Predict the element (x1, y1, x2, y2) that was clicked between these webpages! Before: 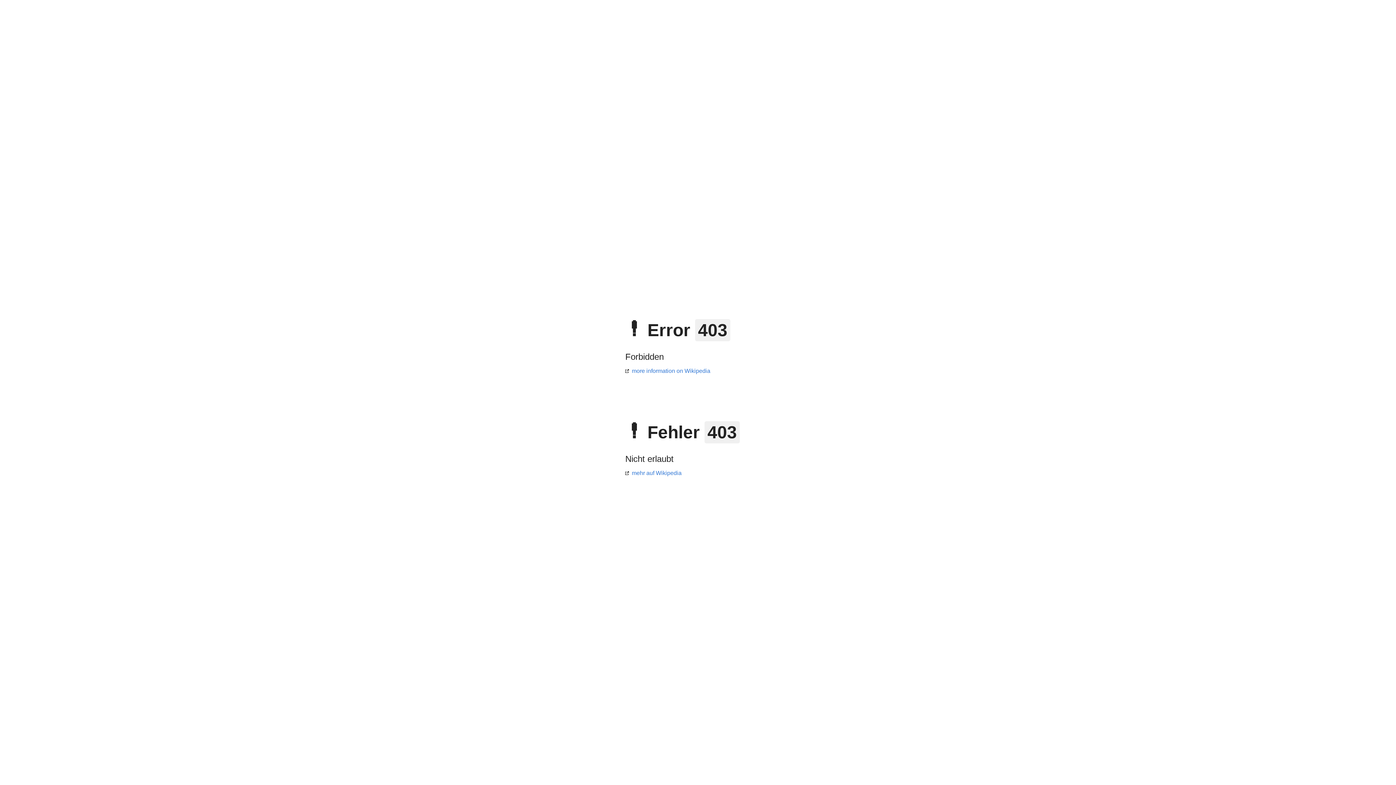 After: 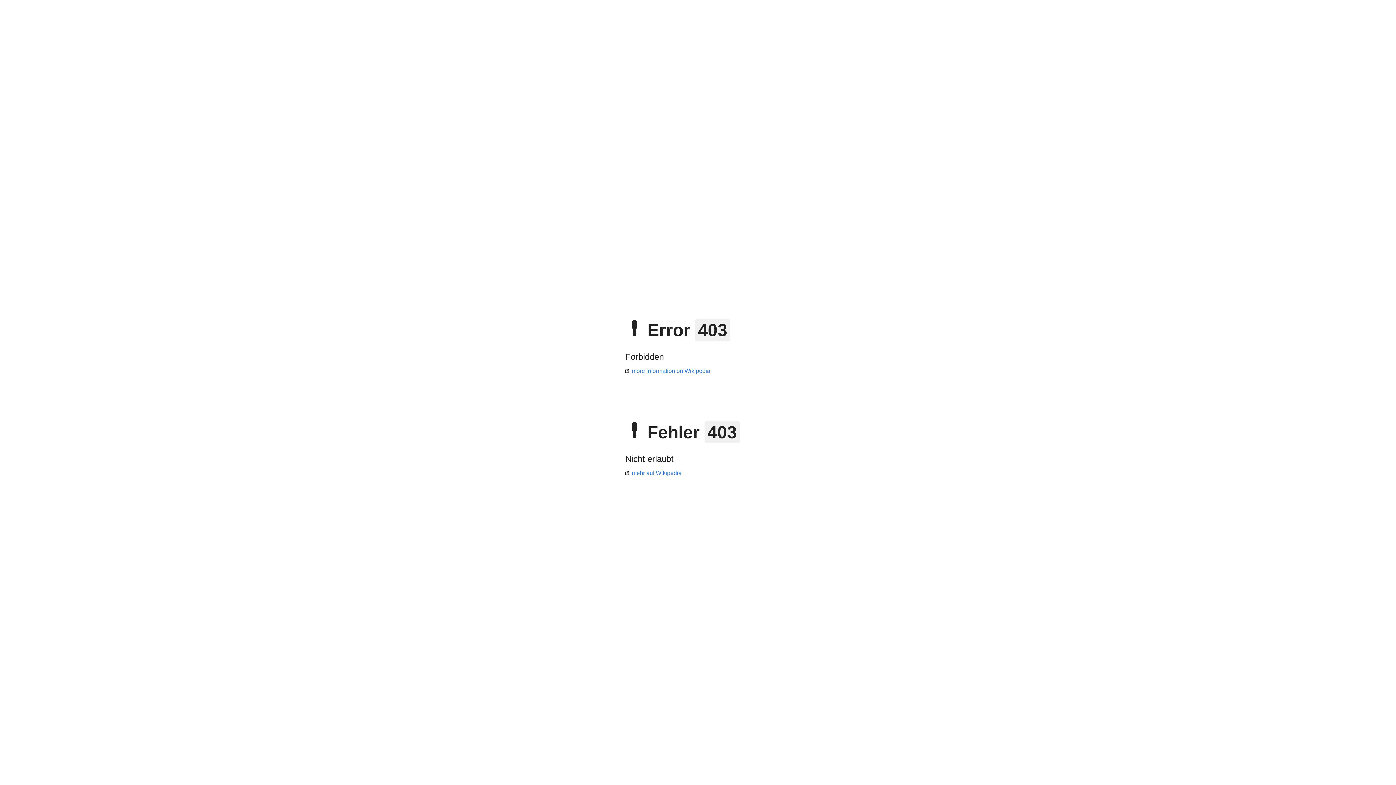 Action: label: mehr auf Wikipedia bbox: (625, 470, 681, 476)